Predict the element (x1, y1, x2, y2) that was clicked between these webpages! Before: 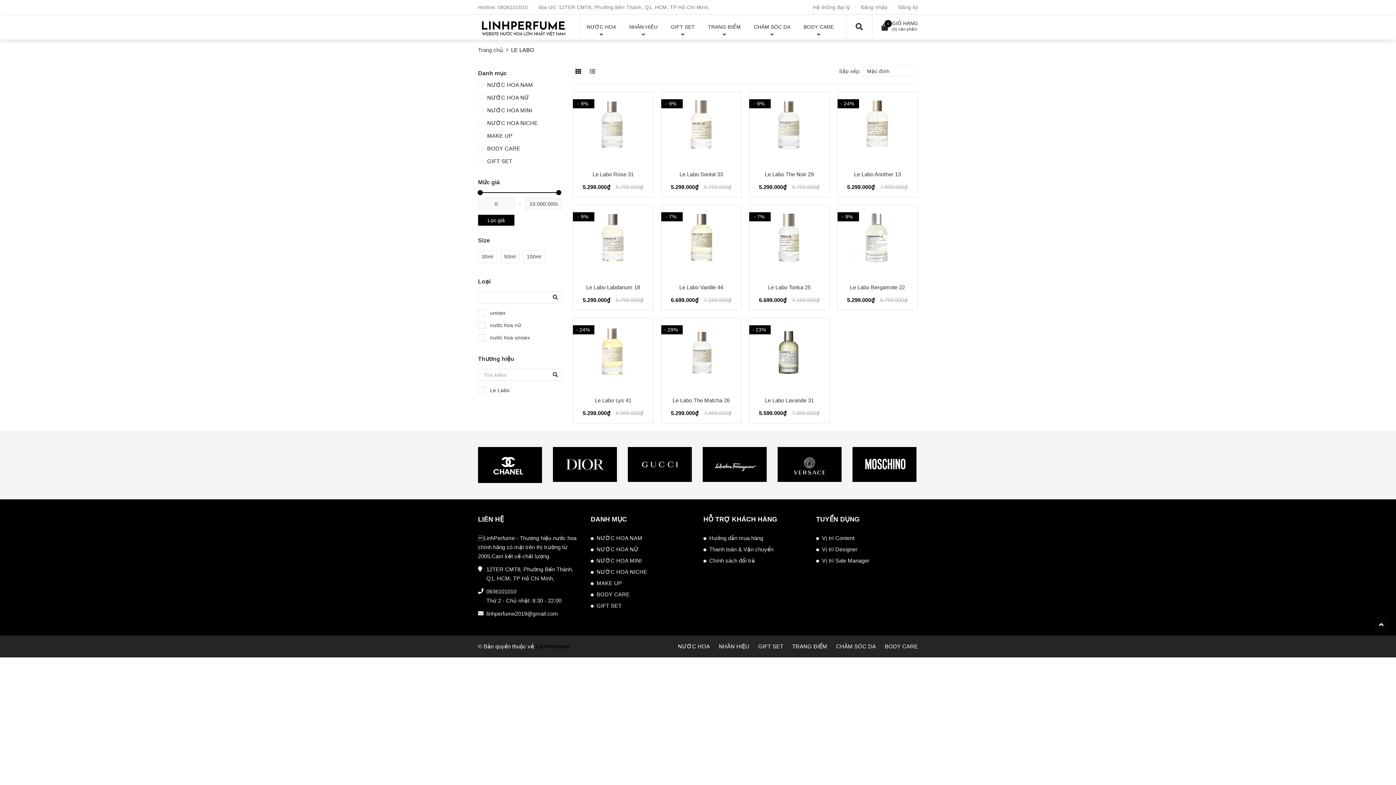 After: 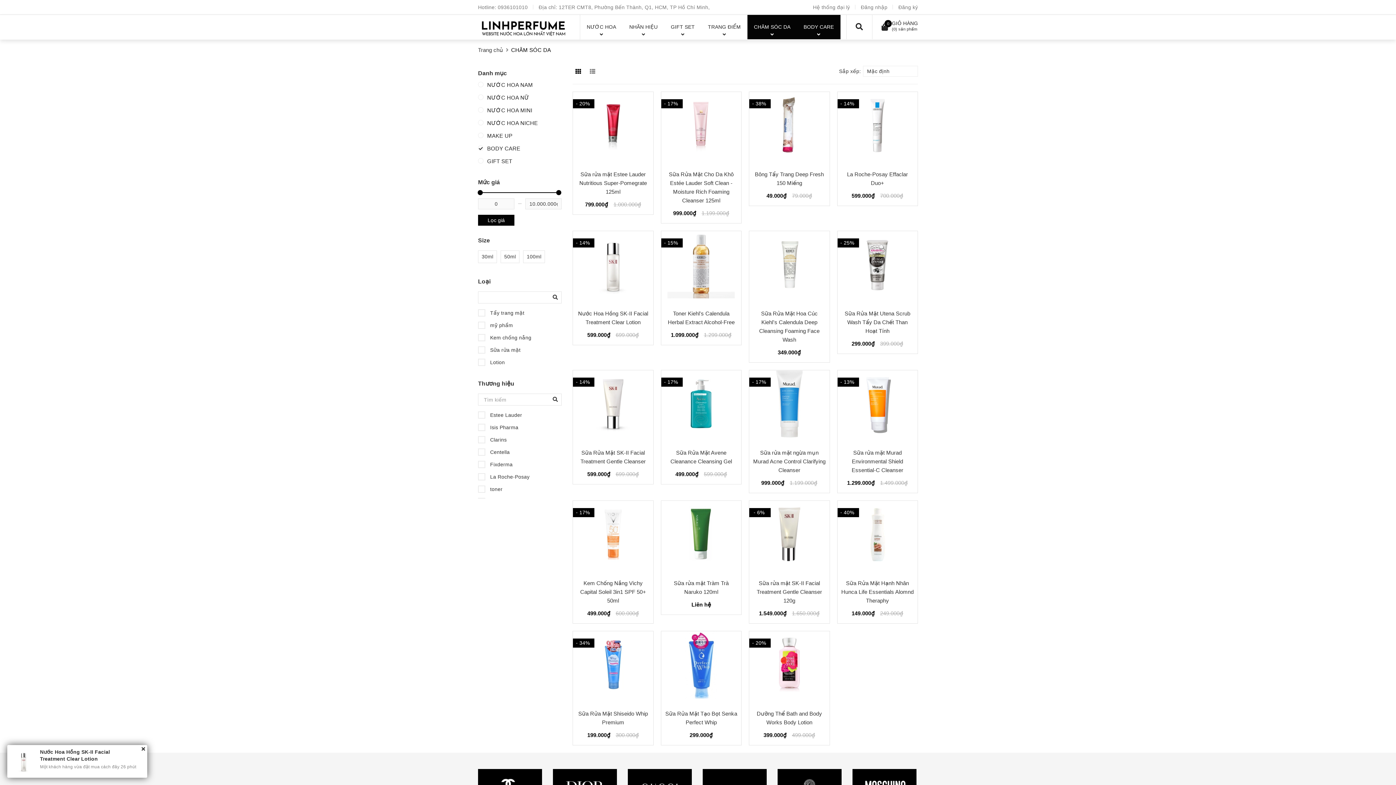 Action: bbox: (836, 643, 876, 649) label: CHĂM SÓC DA